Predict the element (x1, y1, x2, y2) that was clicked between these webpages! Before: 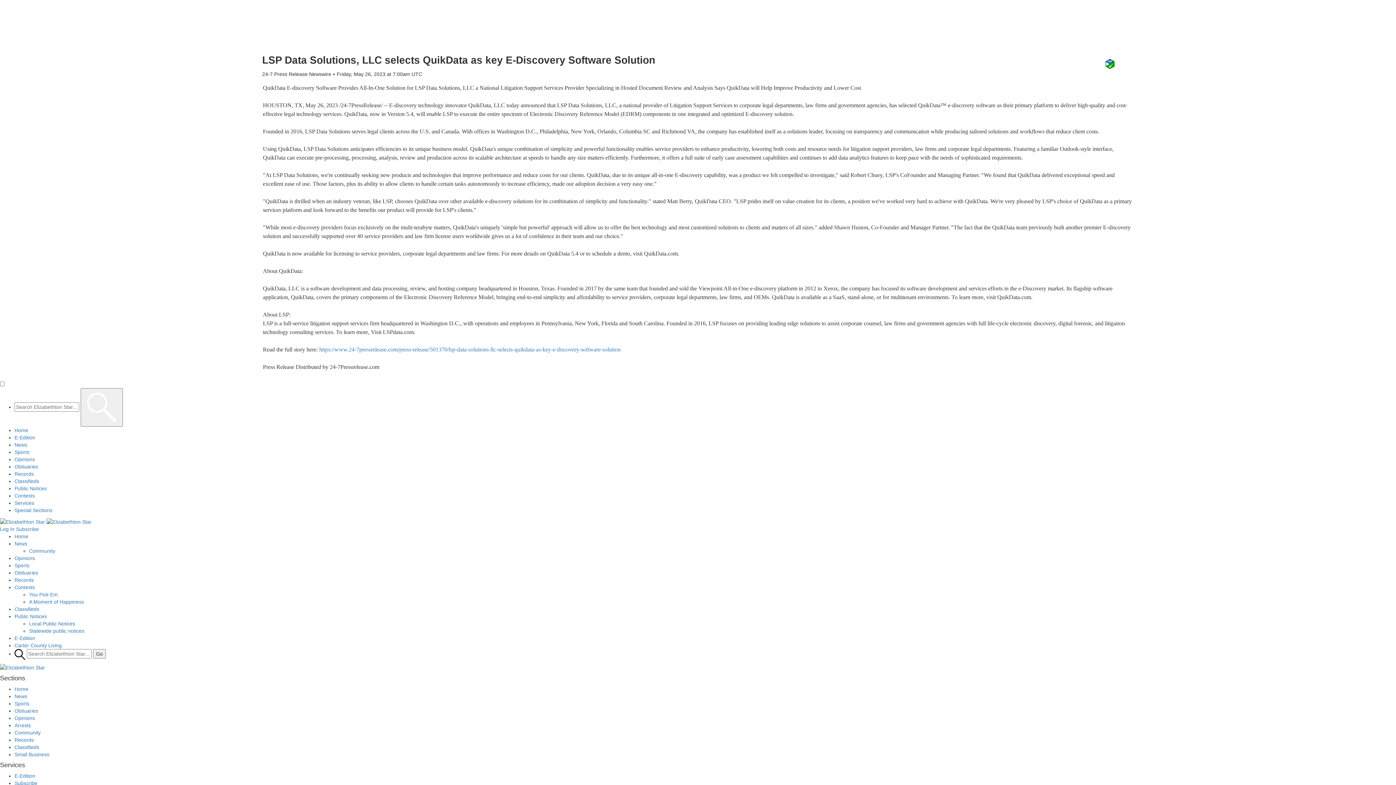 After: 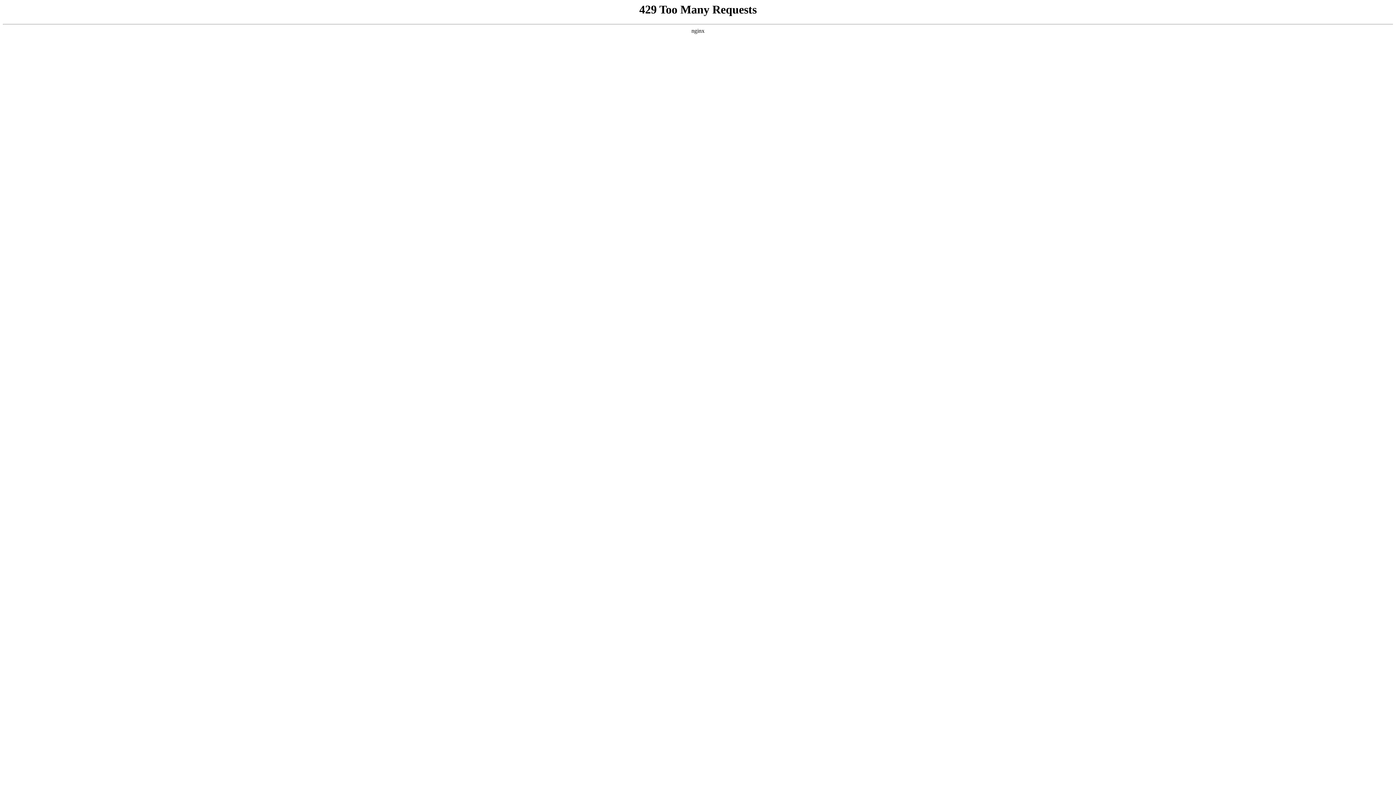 Action: bbox: (14, 493, 34, 499) label: Contests